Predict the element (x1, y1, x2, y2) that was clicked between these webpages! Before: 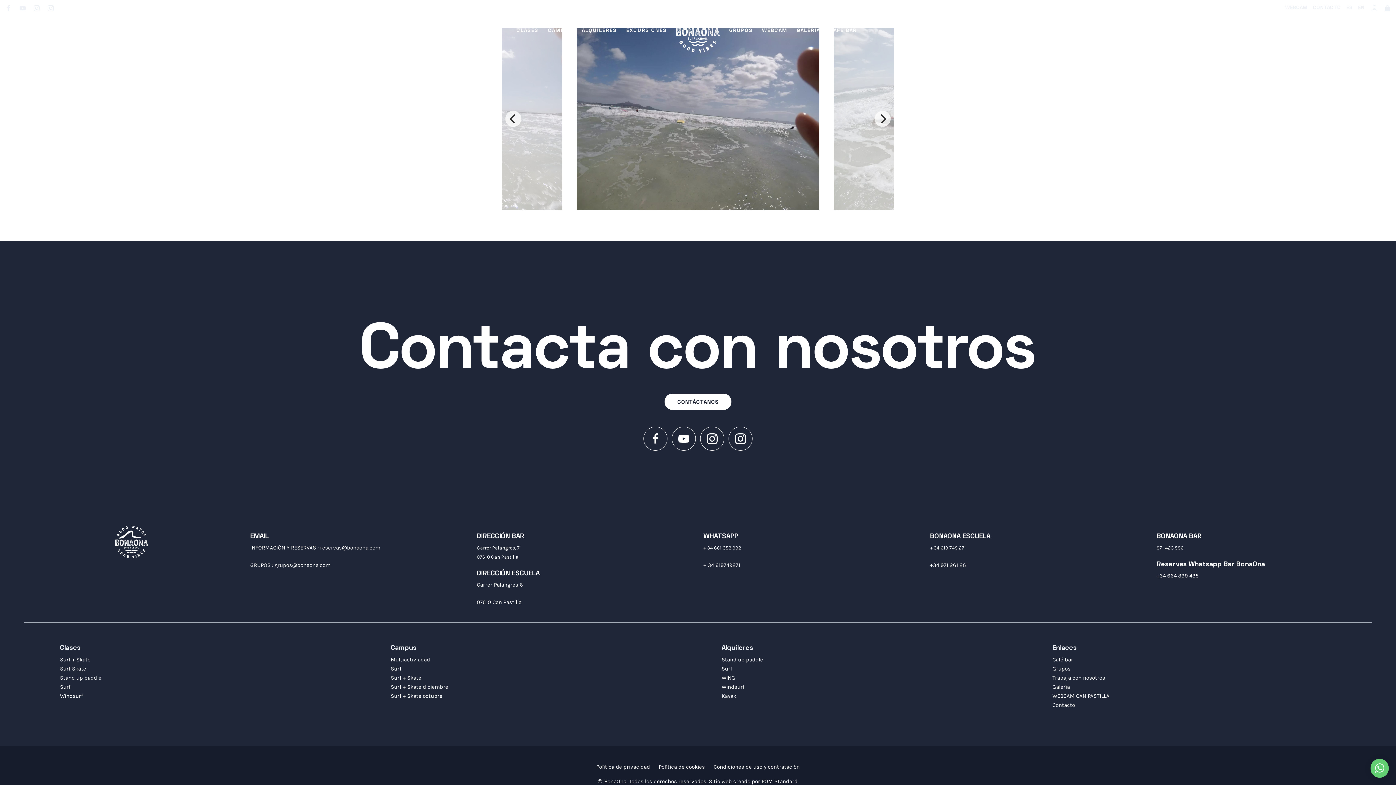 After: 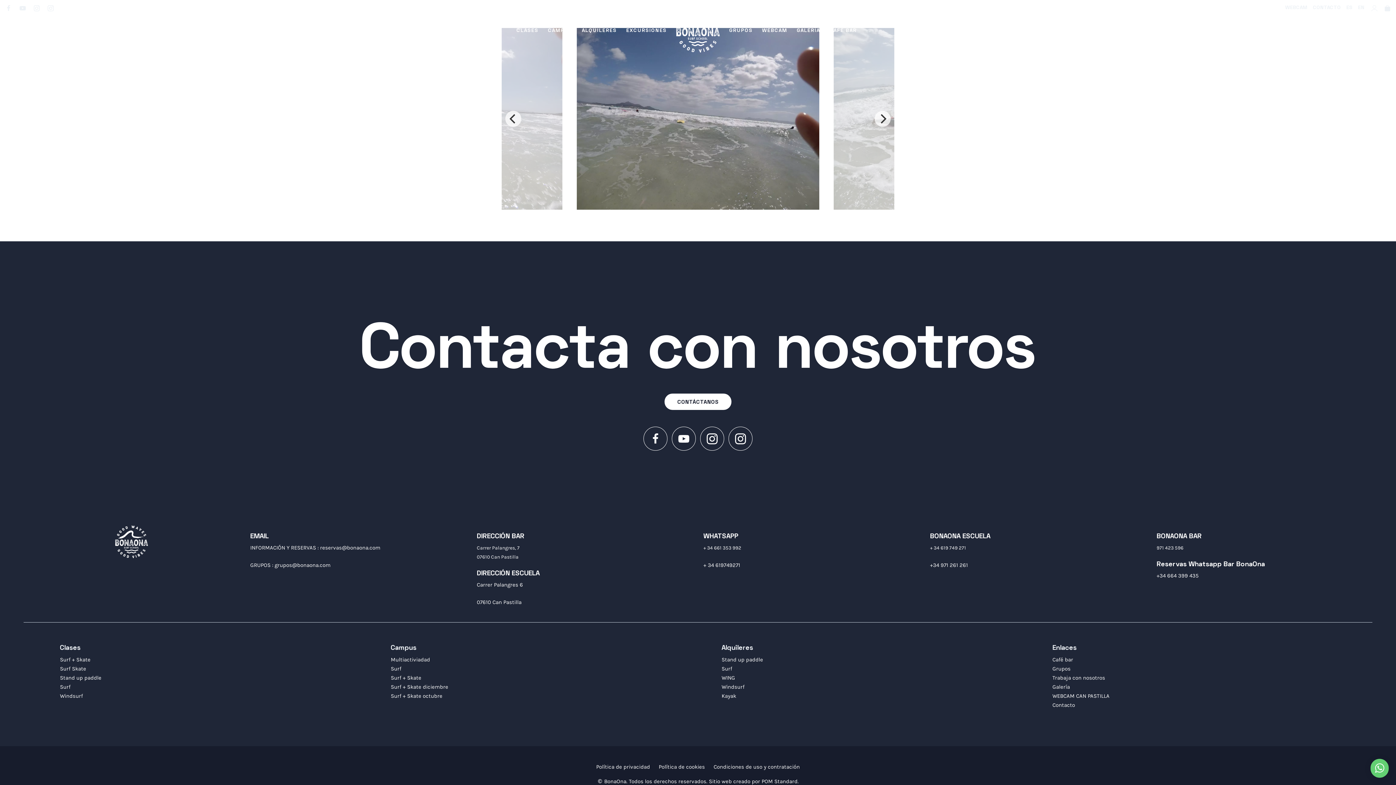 Action: bbox: (643, 426, 667, 450)